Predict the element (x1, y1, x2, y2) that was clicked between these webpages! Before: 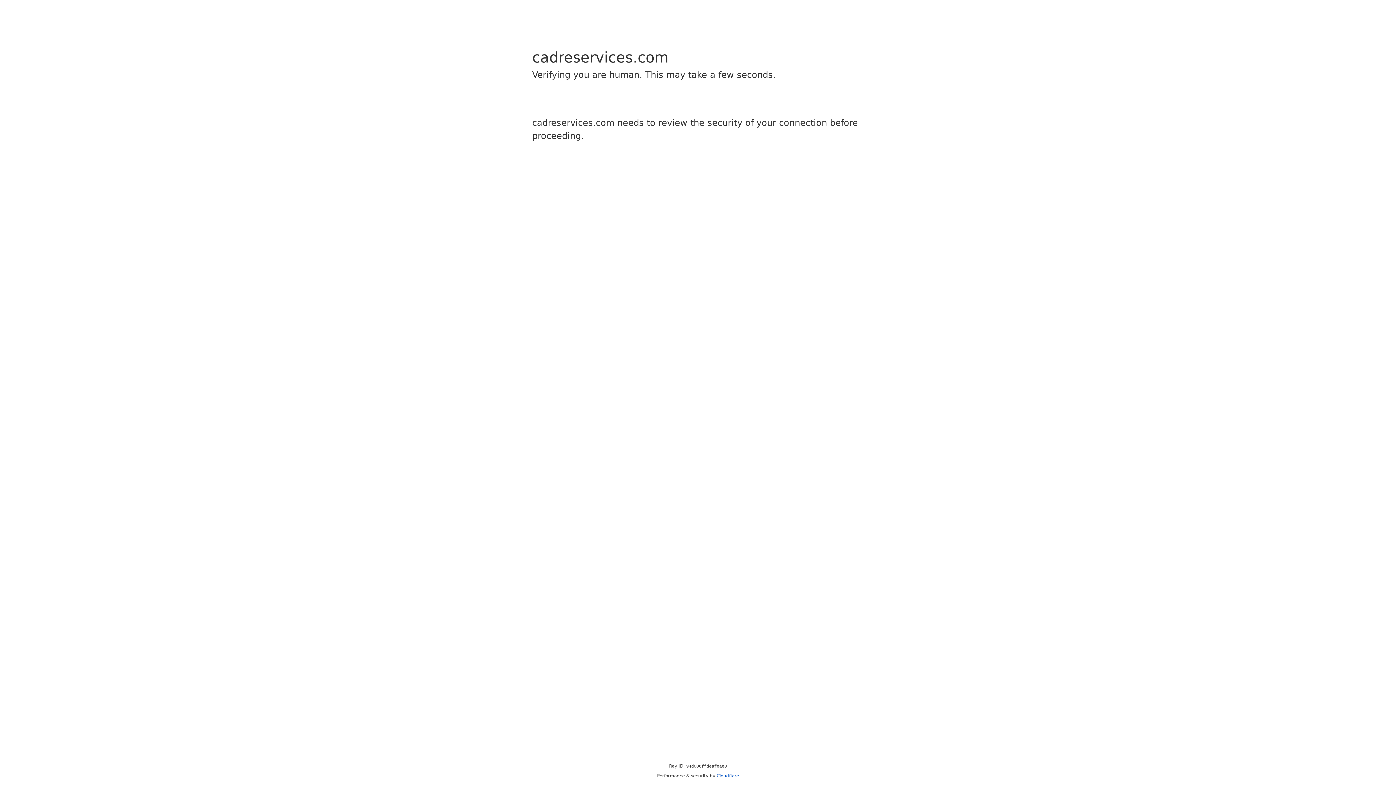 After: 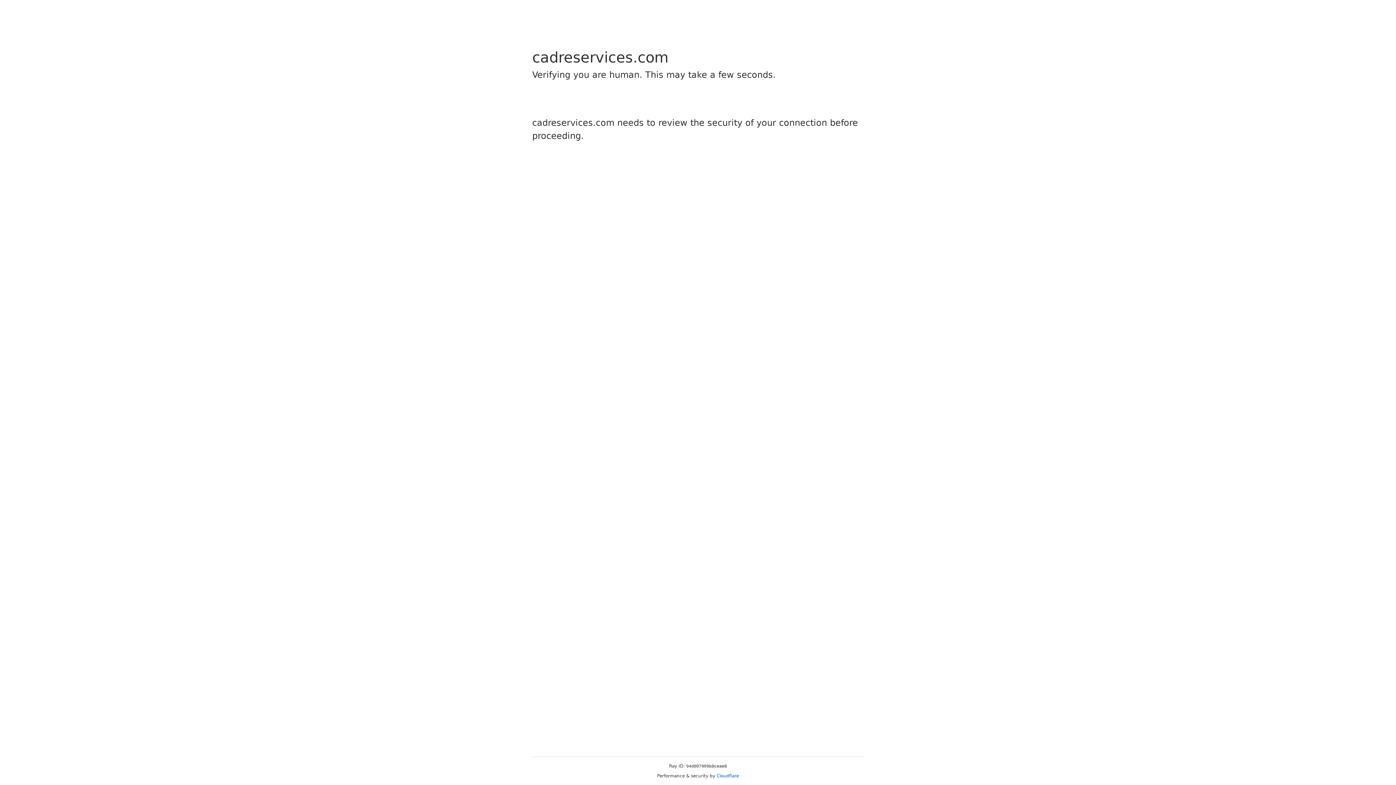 Action: bbox: (716, 773, 739, 778) label: Cloudflare